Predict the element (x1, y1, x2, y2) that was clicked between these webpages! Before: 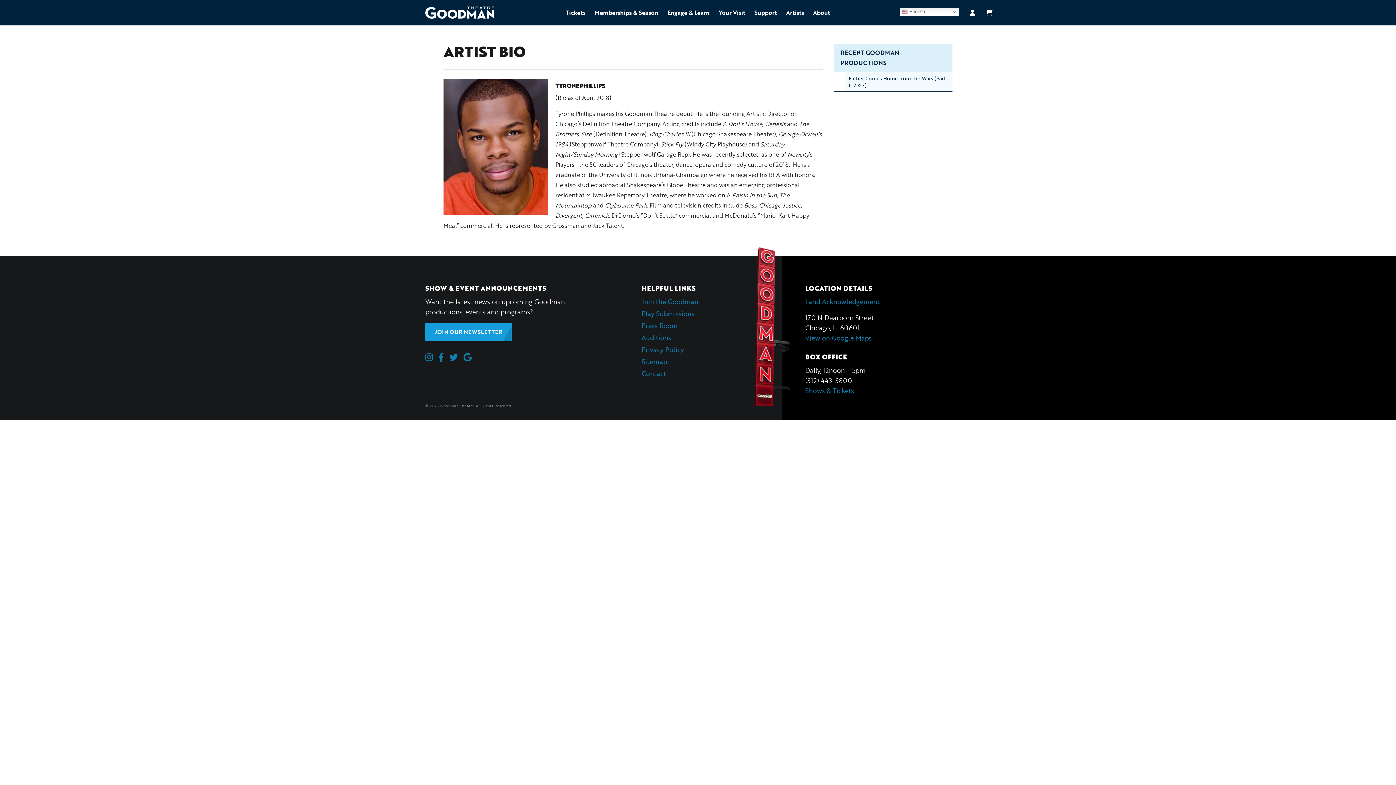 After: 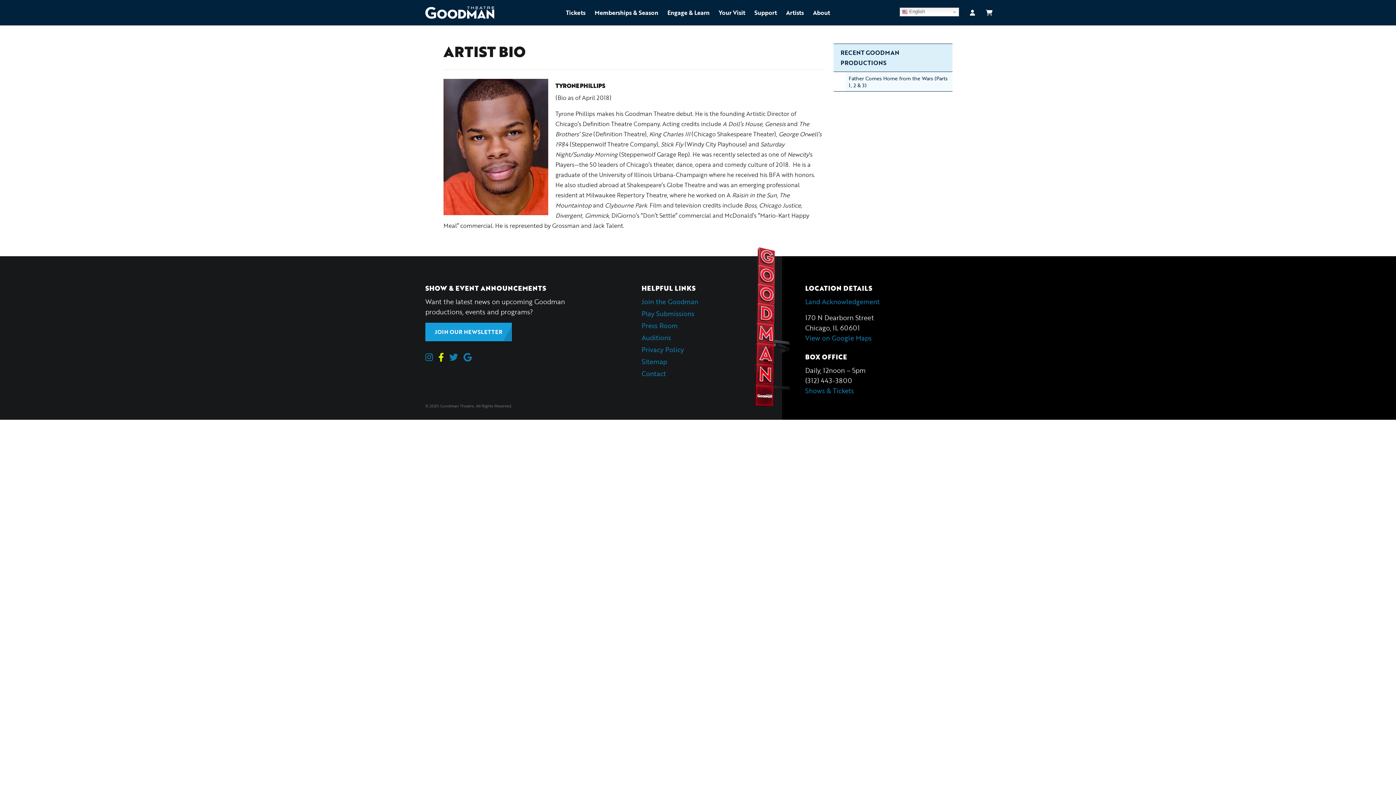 Action: bbox: (438, 350, 444, 363) label: Facebook